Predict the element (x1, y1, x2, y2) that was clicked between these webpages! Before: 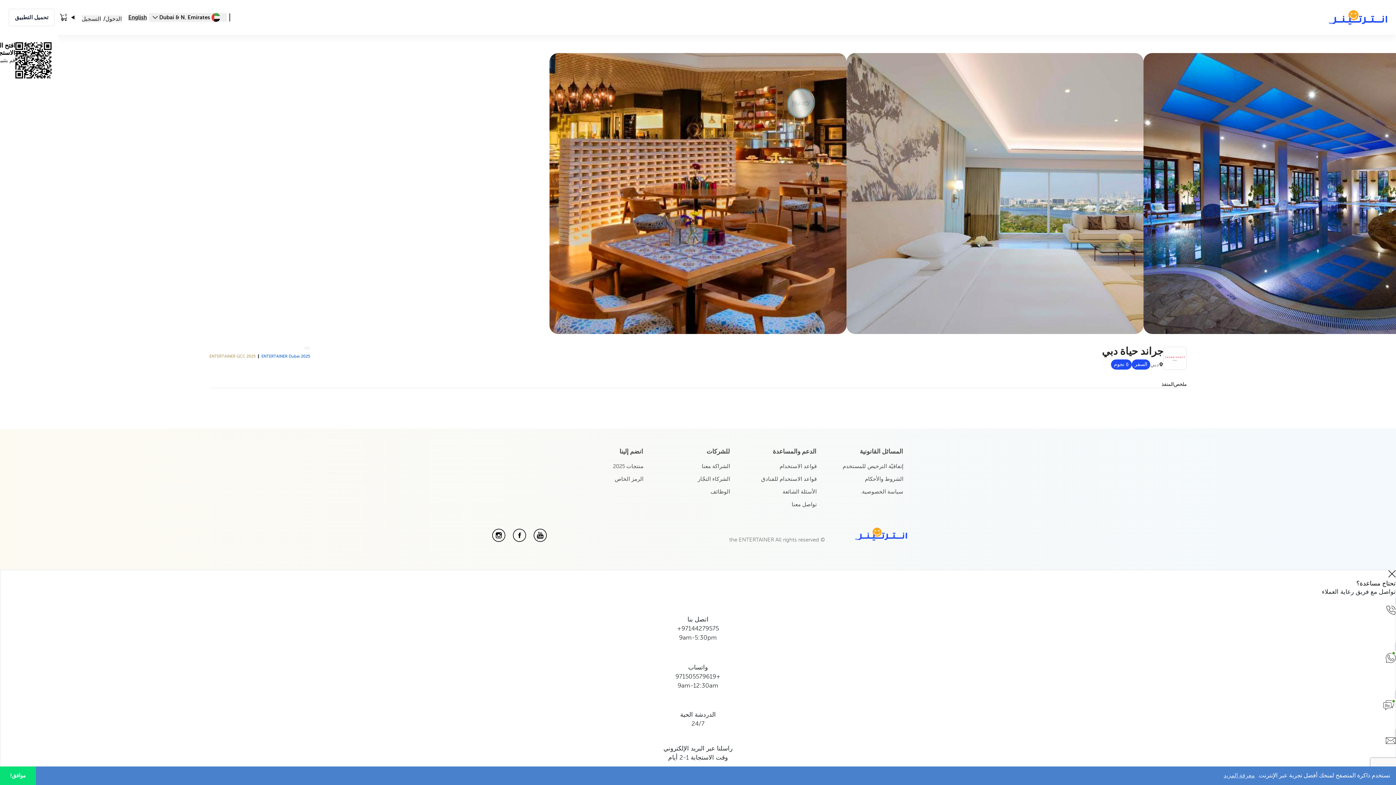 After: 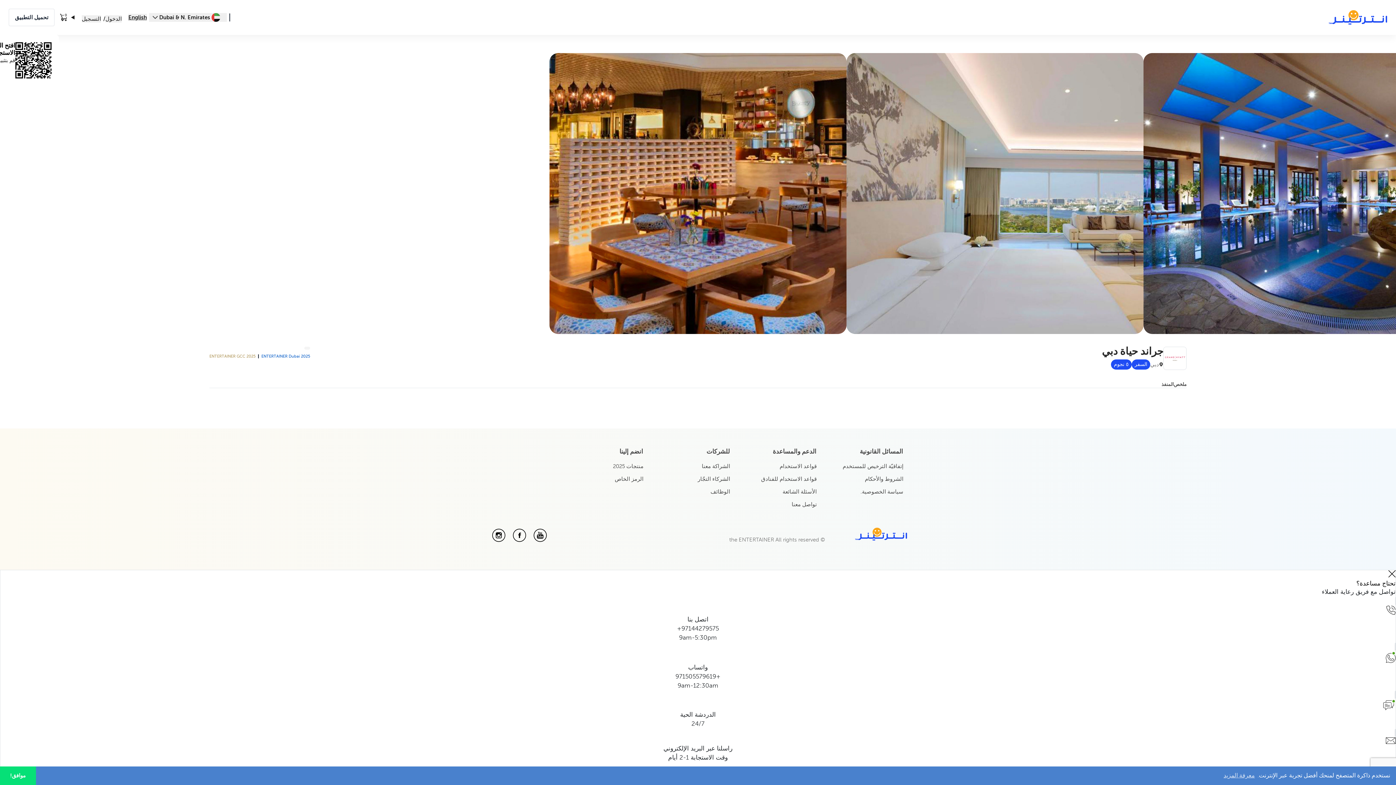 Action: bbox: (733, 447, 816, 461) label: الدعم والمساعدة